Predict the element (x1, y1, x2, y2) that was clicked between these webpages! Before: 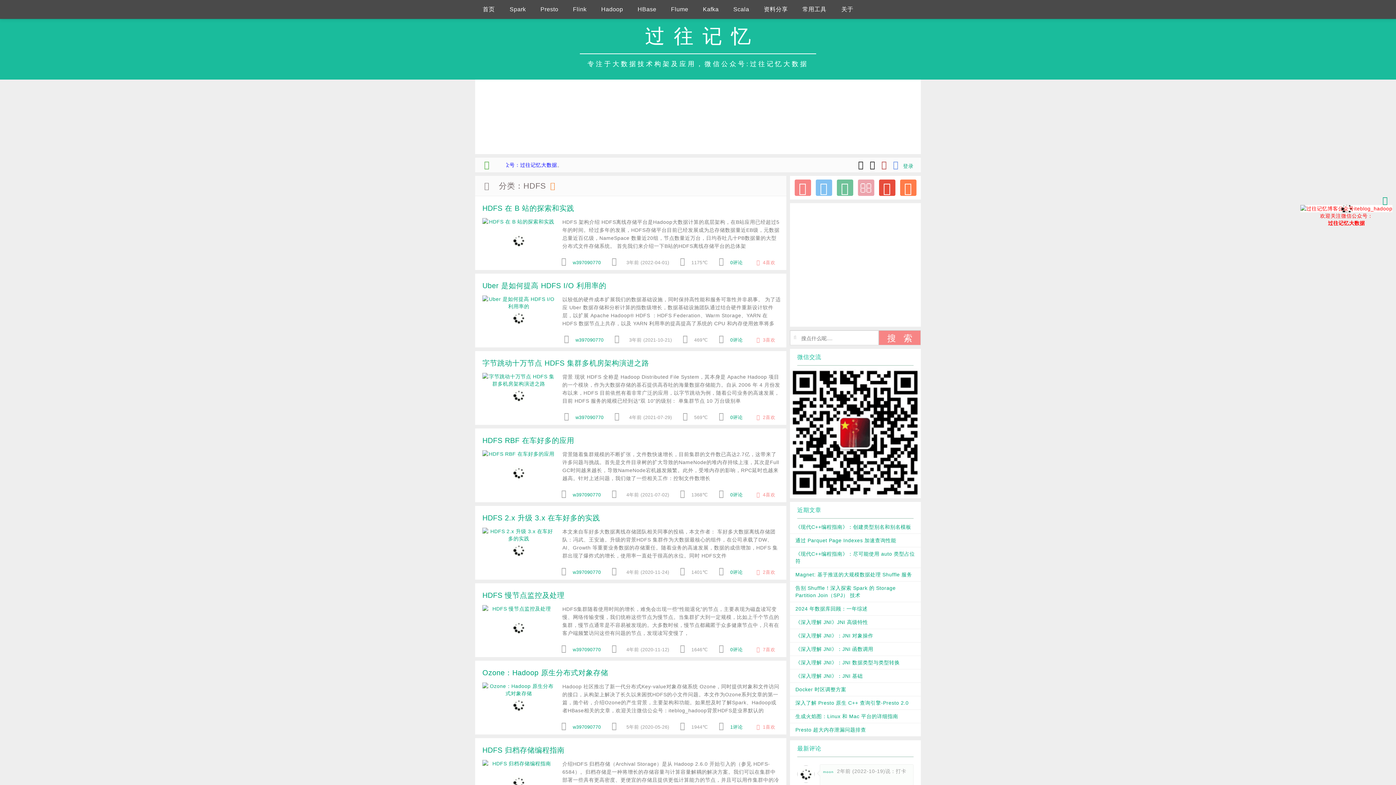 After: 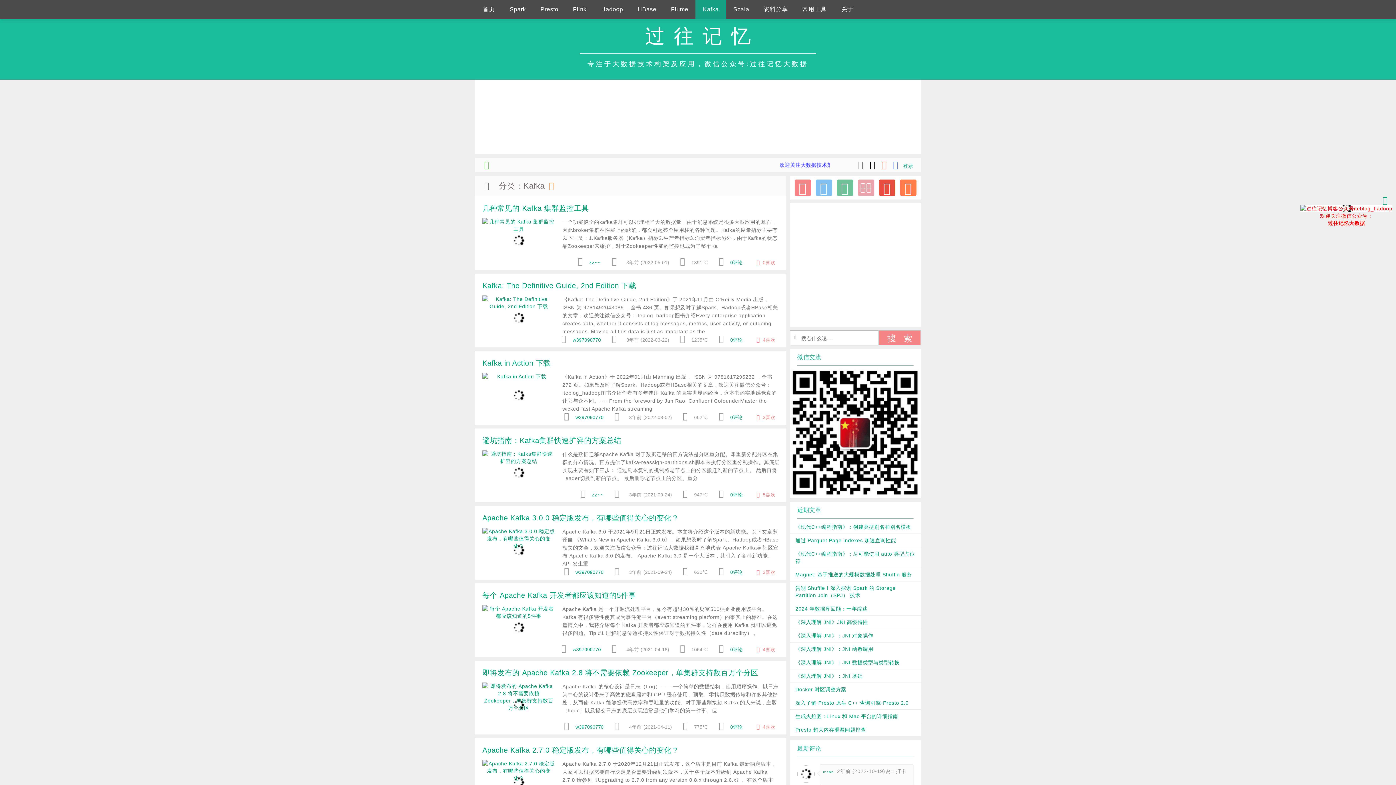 Action: label: Kafka bbox: (695, 0, 726, 18)